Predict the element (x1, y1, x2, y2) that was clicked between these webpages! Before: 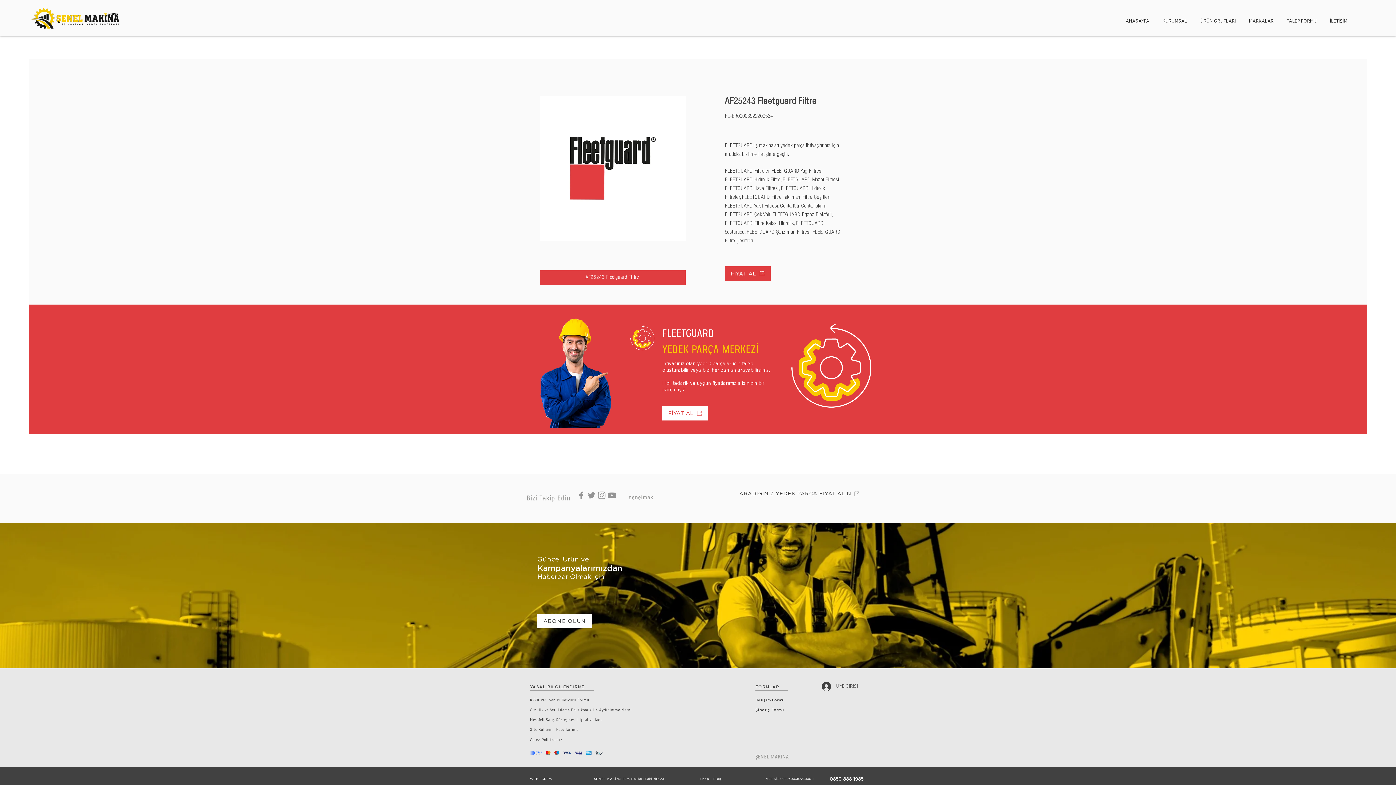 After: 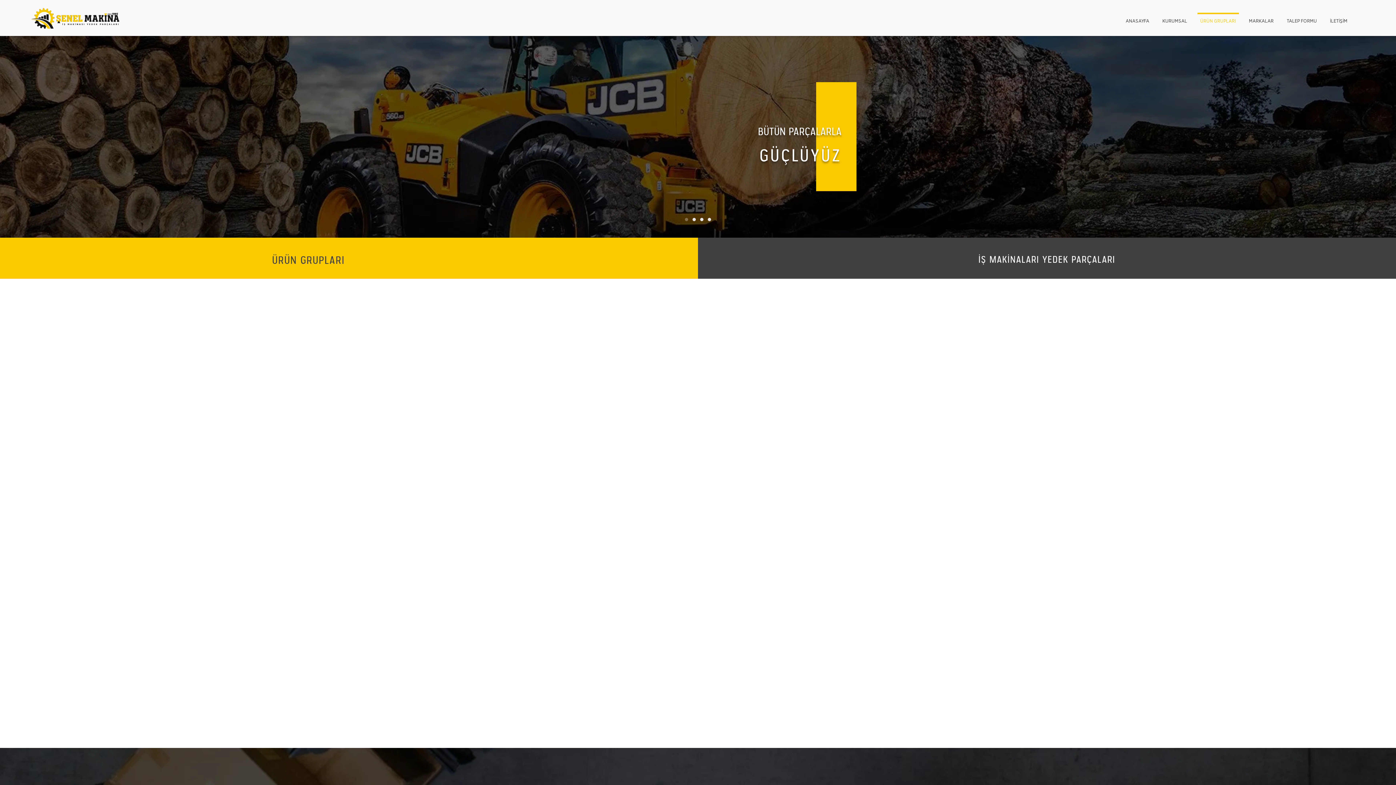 Action: bbox: (1194, 12, 1242, 23) label: ÜRÜN GRUPLARI